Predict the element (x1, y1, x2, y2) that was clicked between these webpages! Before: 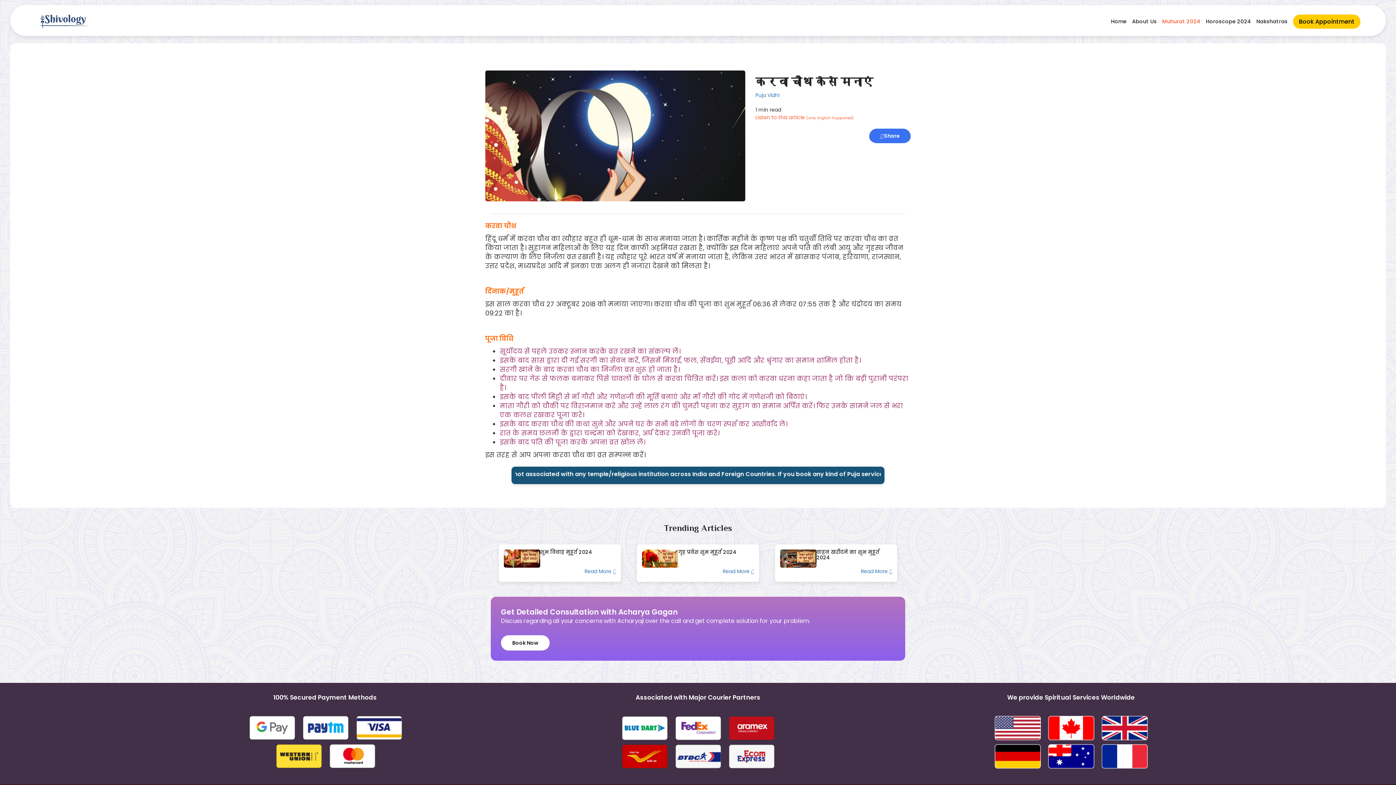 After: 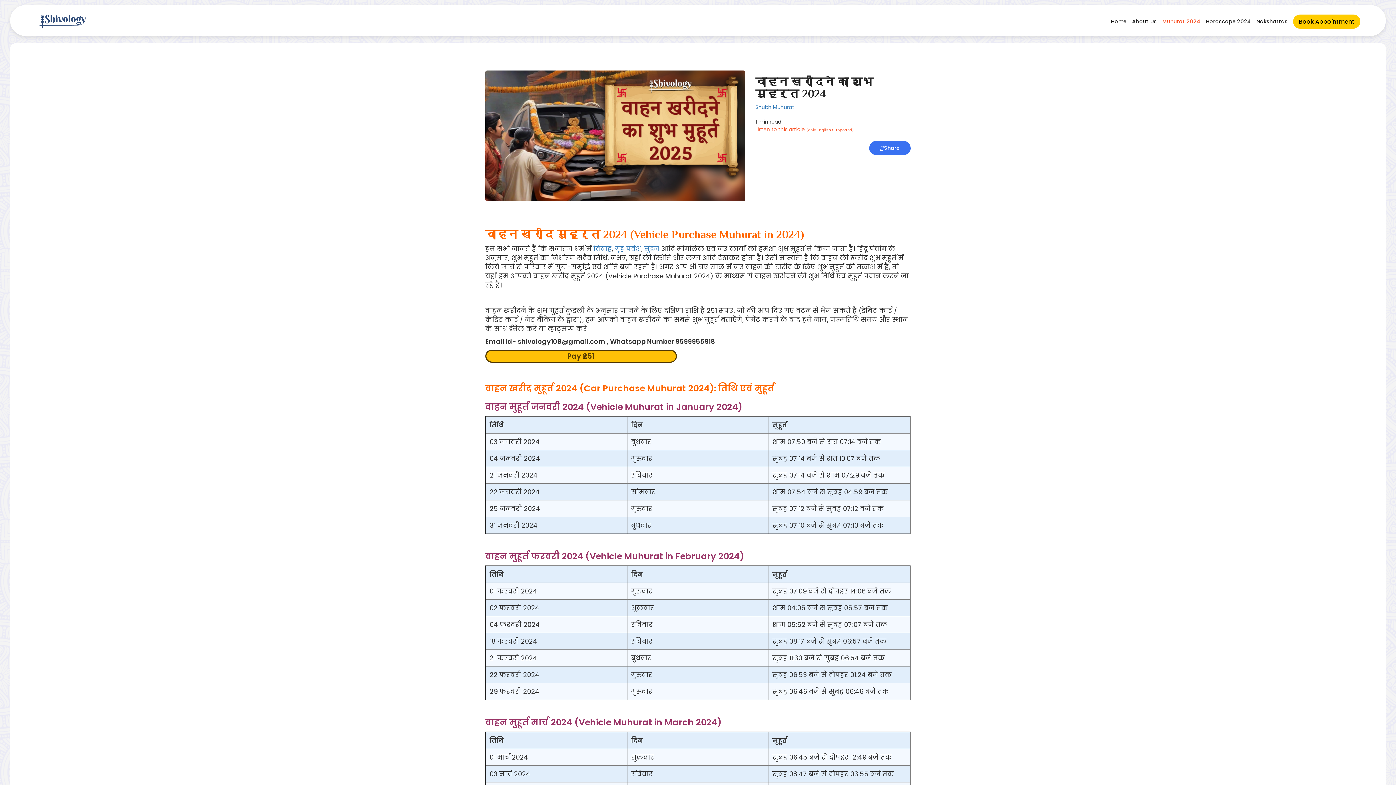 Action: bbox: (780, 549, 892, 568) label: वाहन खरीदने का शुभ मुहूर्त 2024